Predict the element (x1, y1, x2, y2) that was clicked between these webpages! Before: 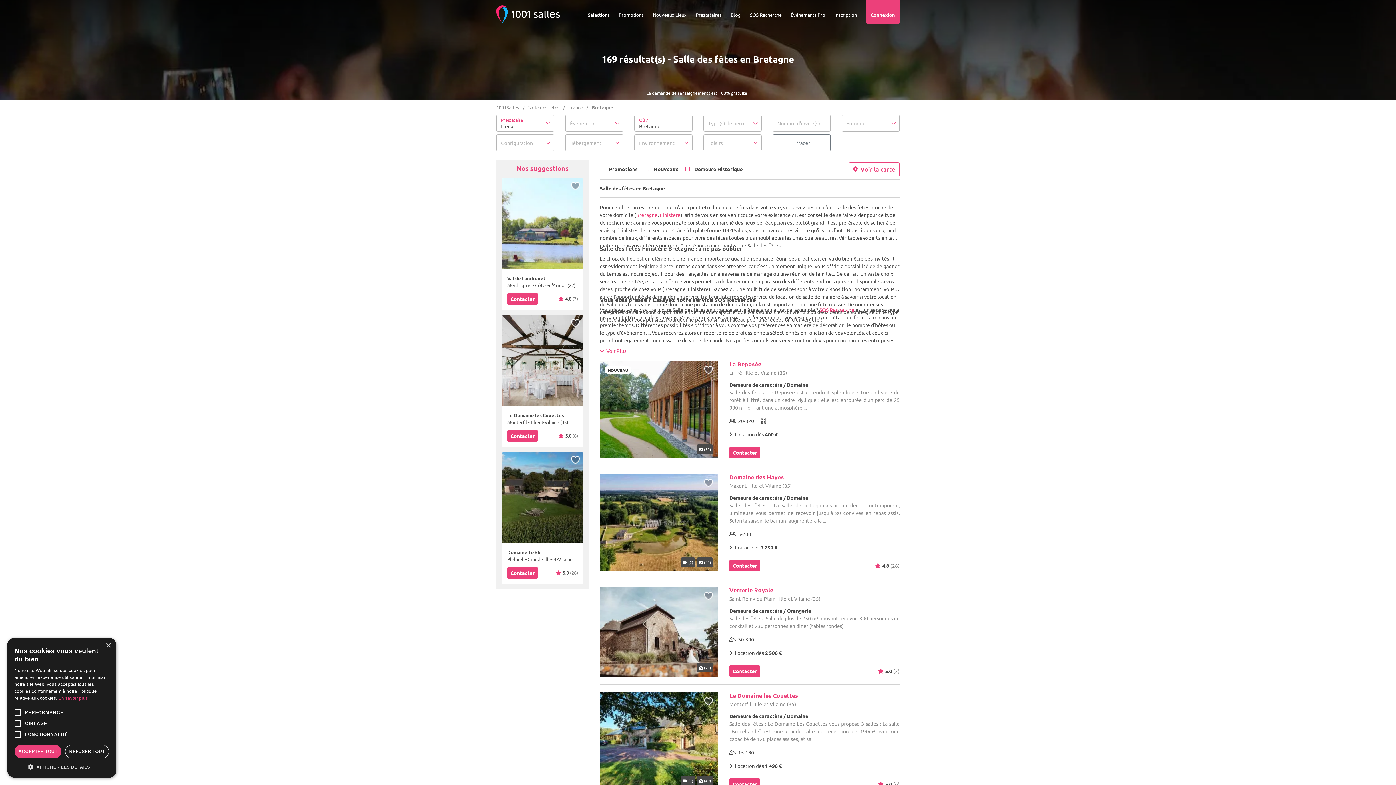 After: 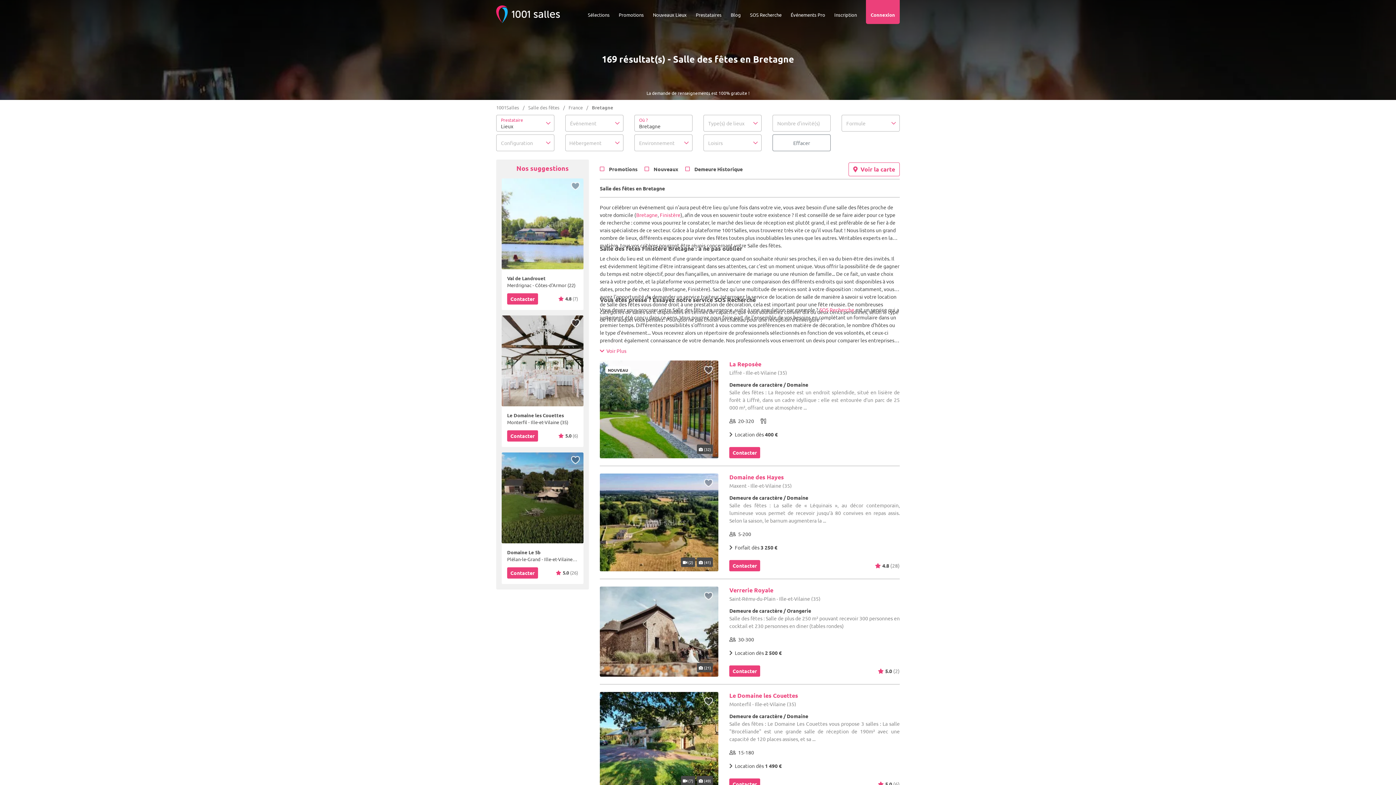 Action: label: REFUSER TOUT bbox: (64, 745, 109, 758)